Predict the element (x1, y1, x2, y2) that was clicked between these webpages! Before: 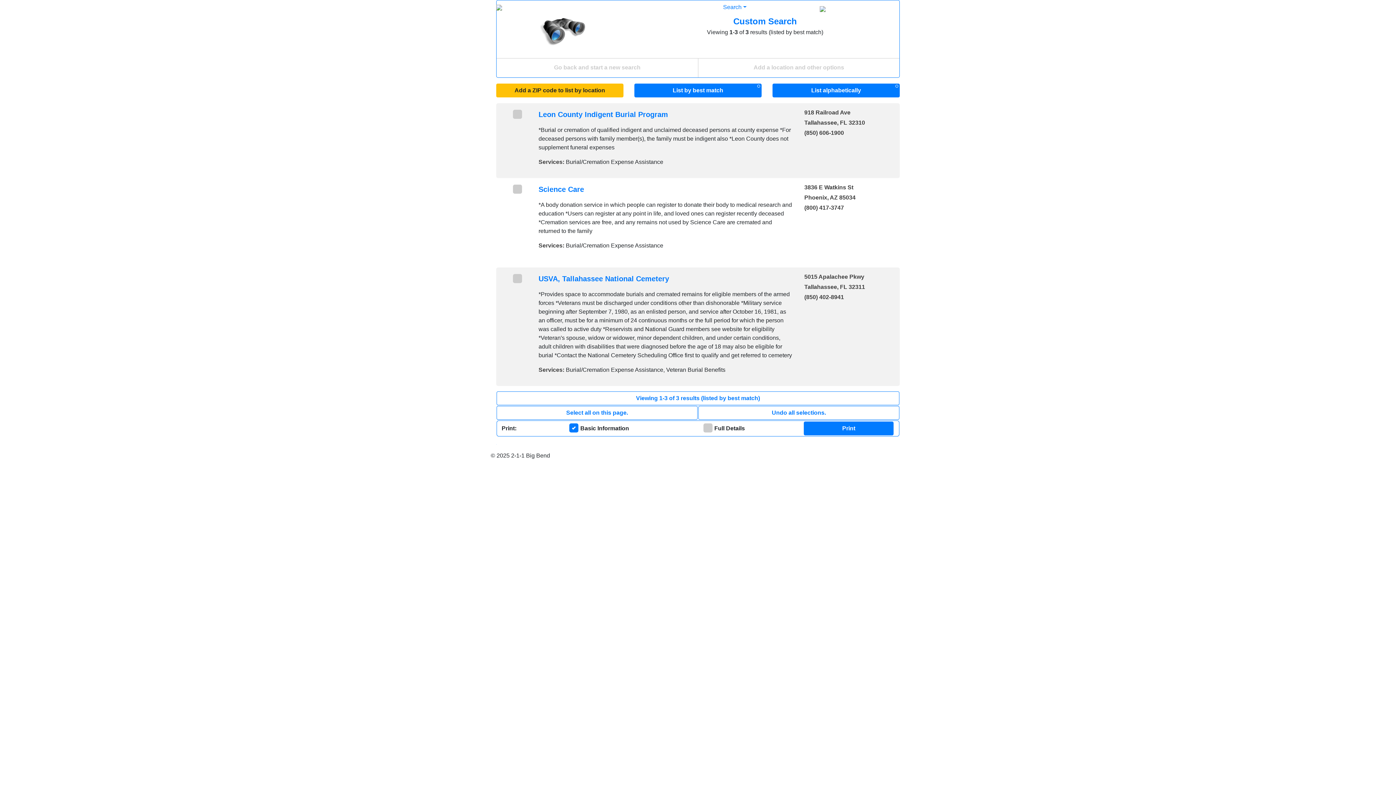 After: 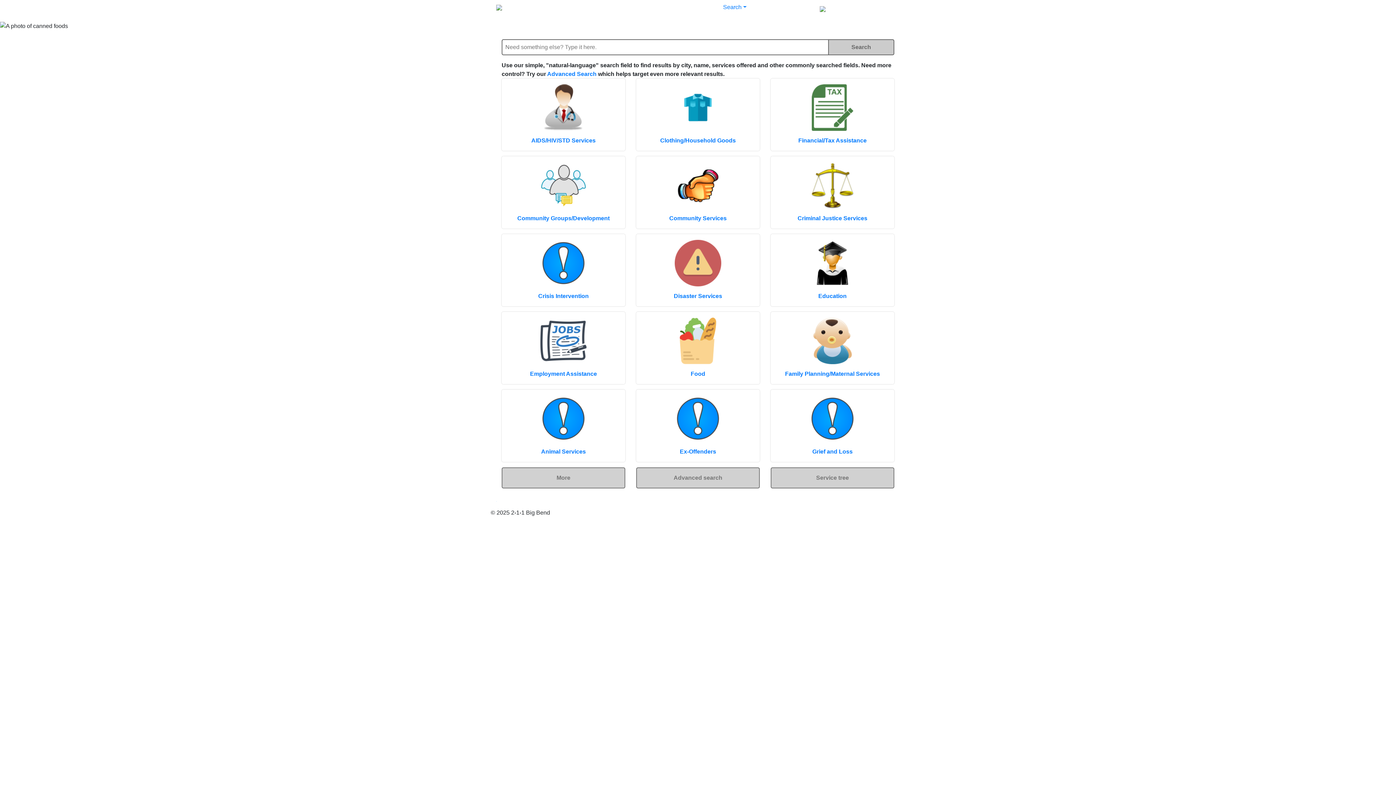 Action: label: Home bbox: (701, 3, 723, 17)